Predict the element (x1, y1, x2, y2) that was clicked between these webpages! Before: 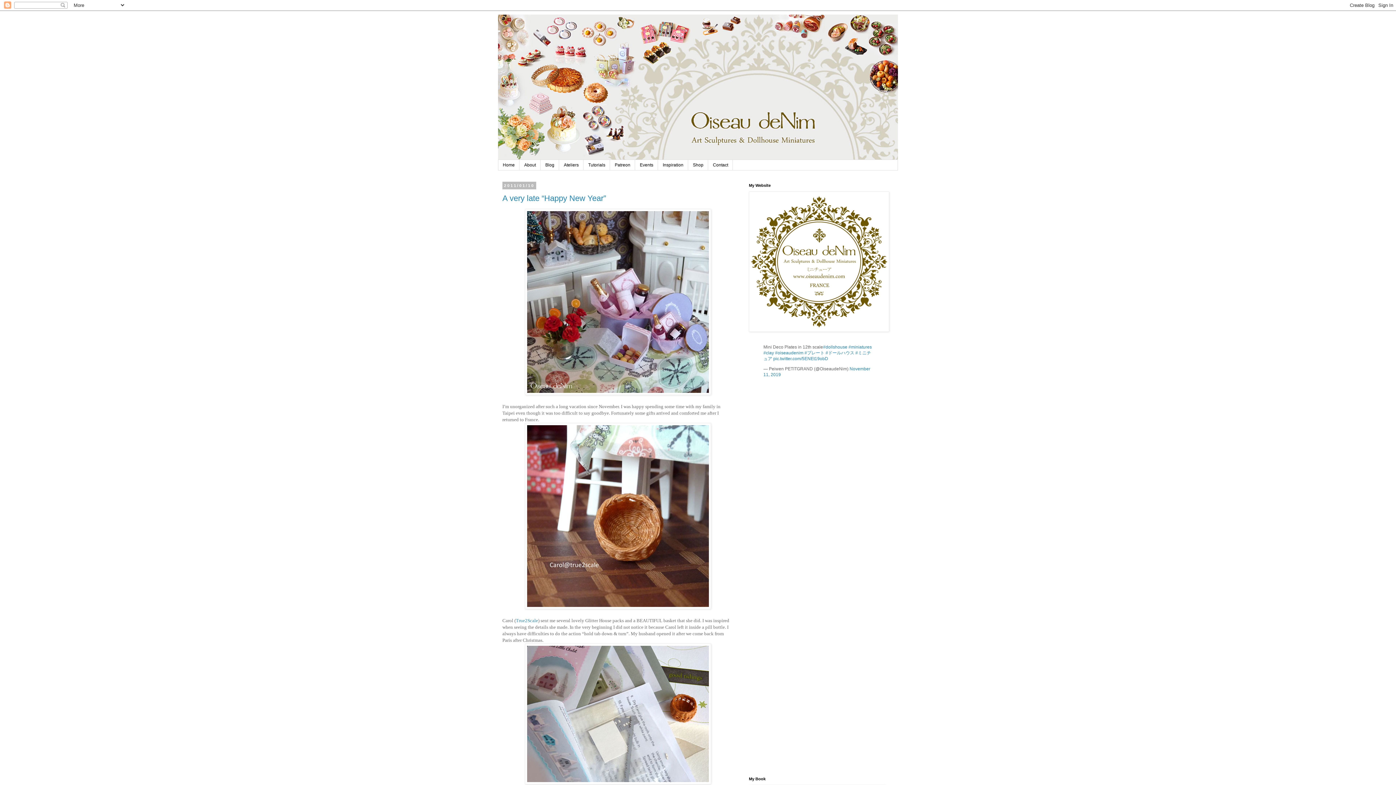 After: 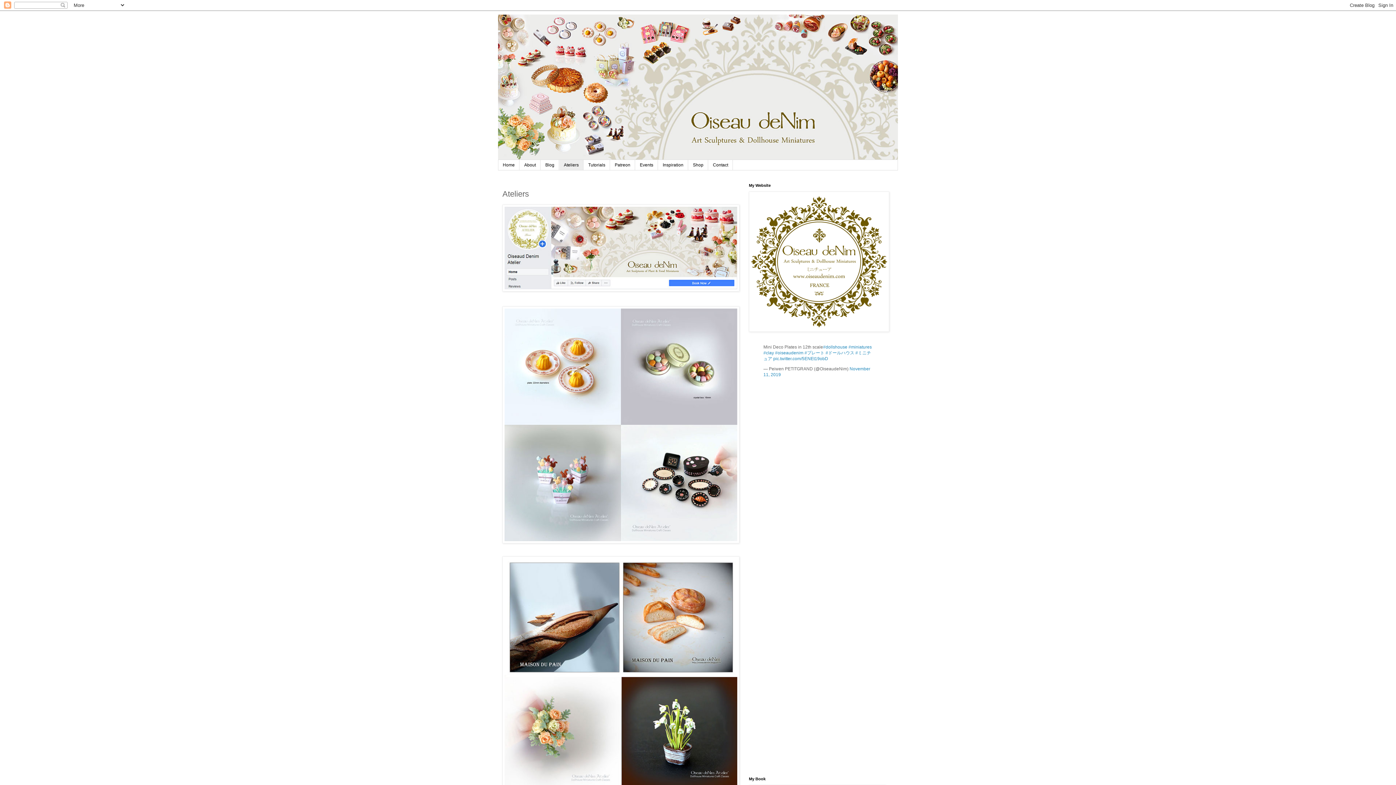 Action: label: Ateliers bbox: (559, 160, 583, 170)